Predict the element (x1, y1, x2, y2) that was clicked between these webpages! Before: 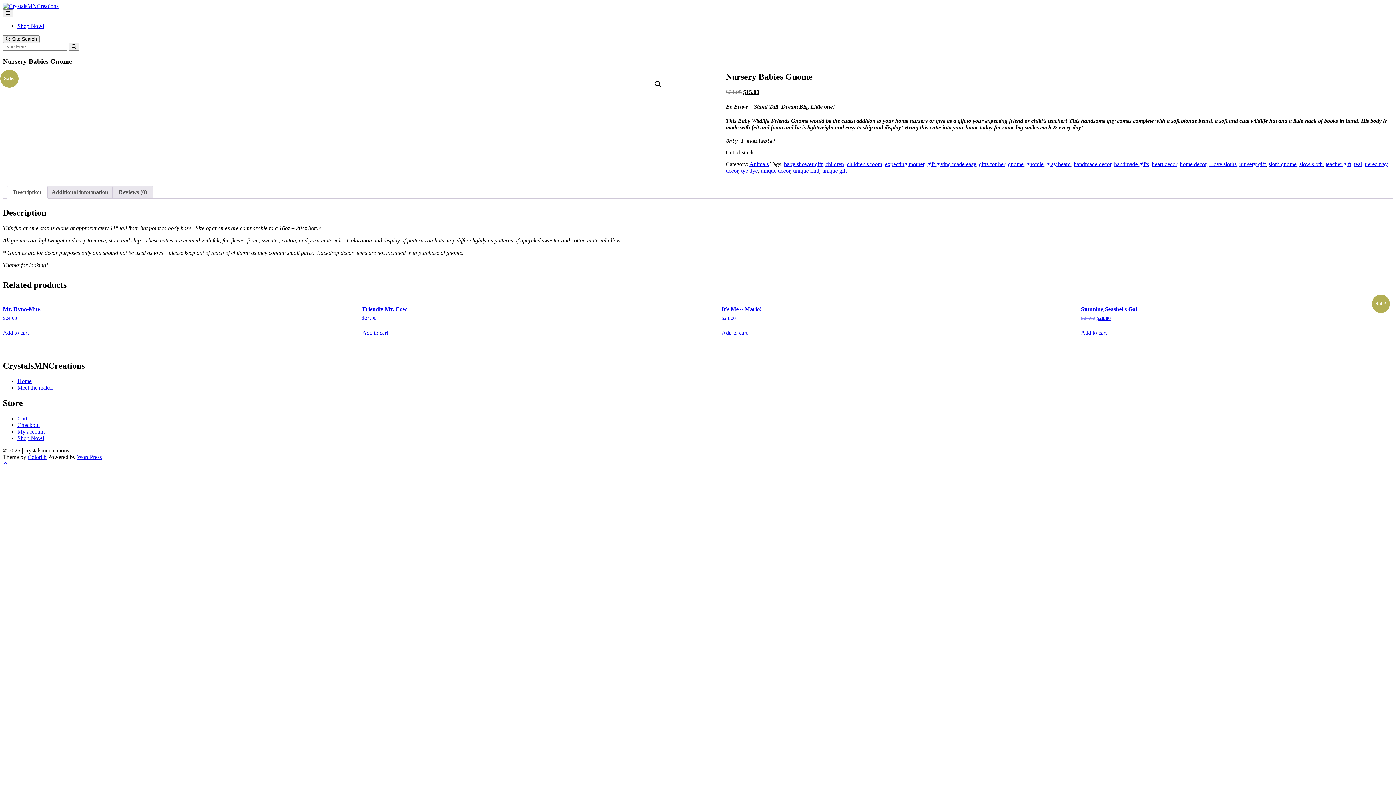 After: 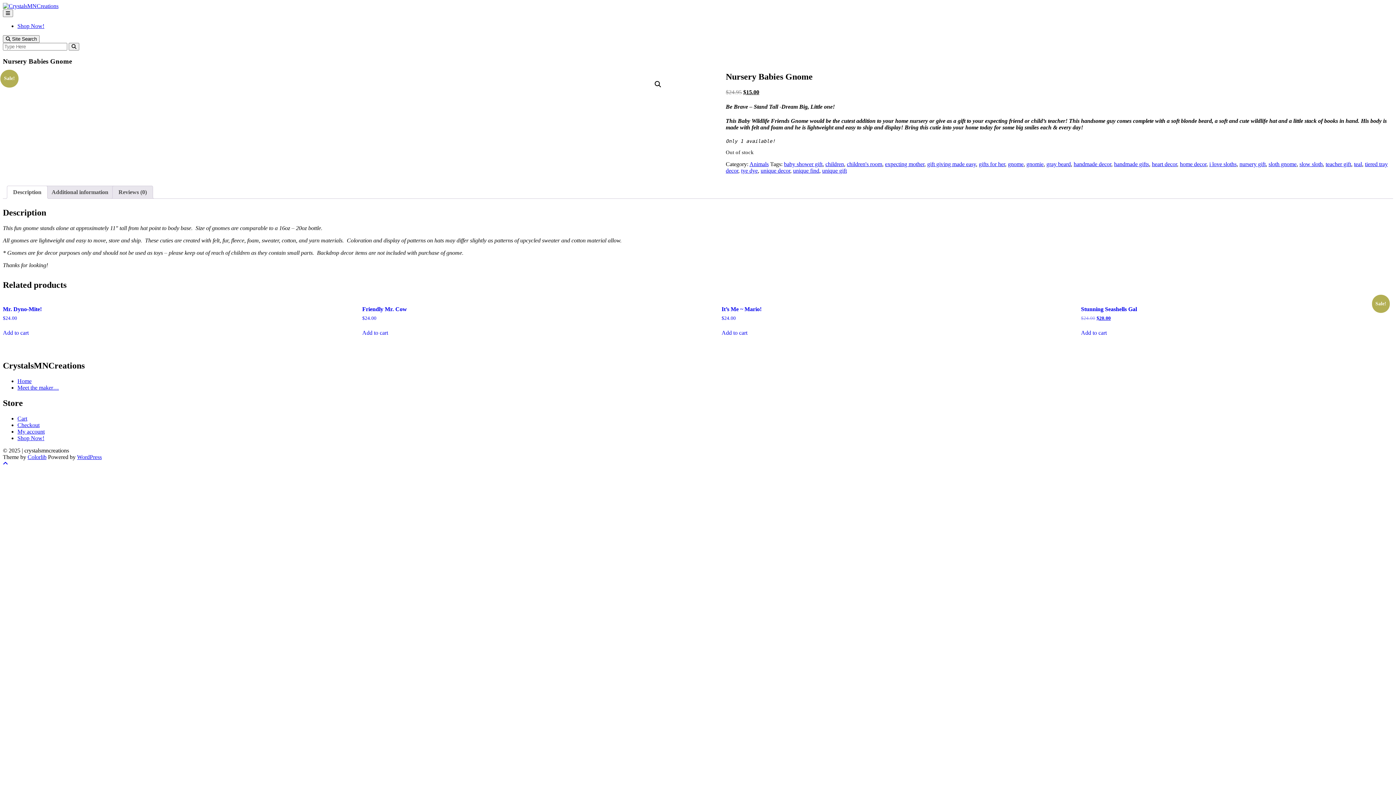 Action: label: Add to cart: “Mr. Dyno-Mite!” bbox: (2, 329, 28, 336)